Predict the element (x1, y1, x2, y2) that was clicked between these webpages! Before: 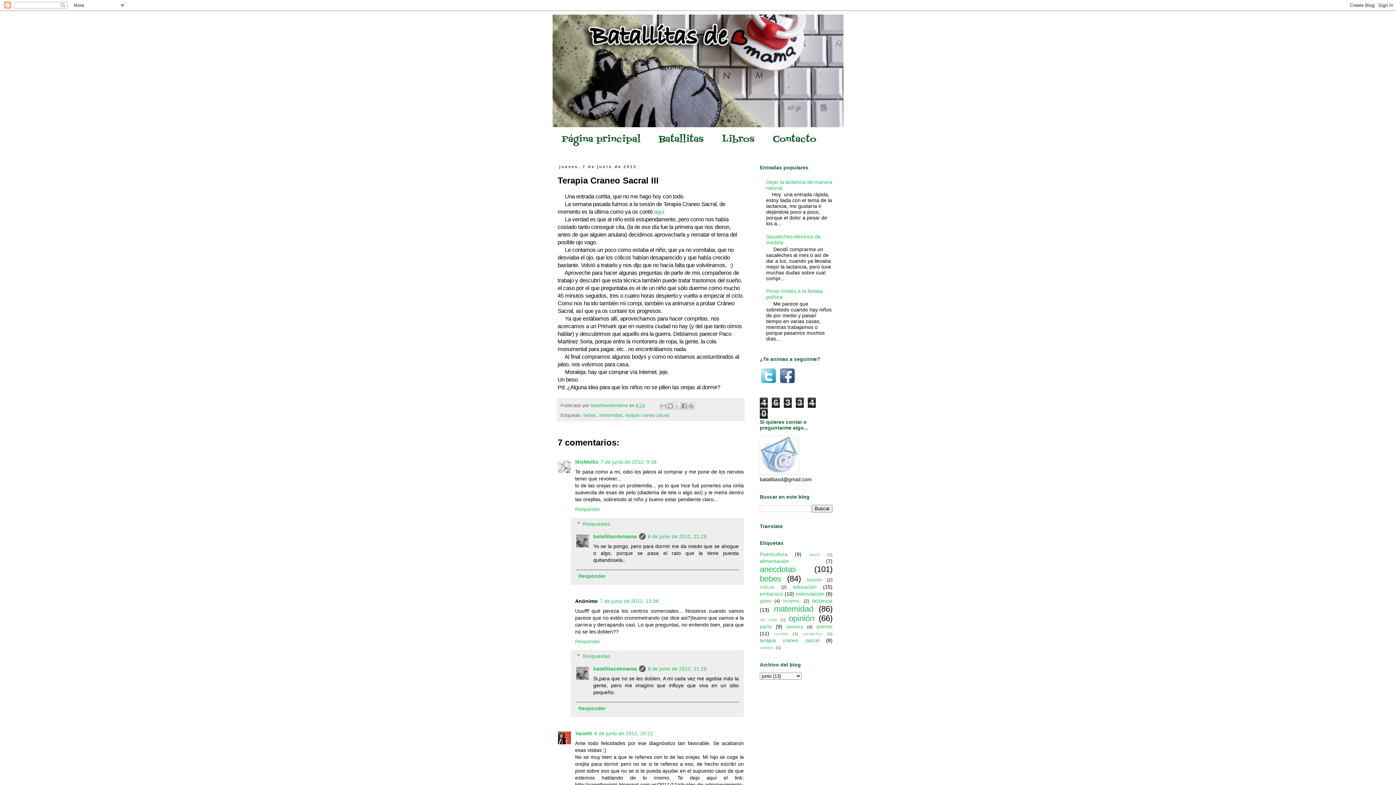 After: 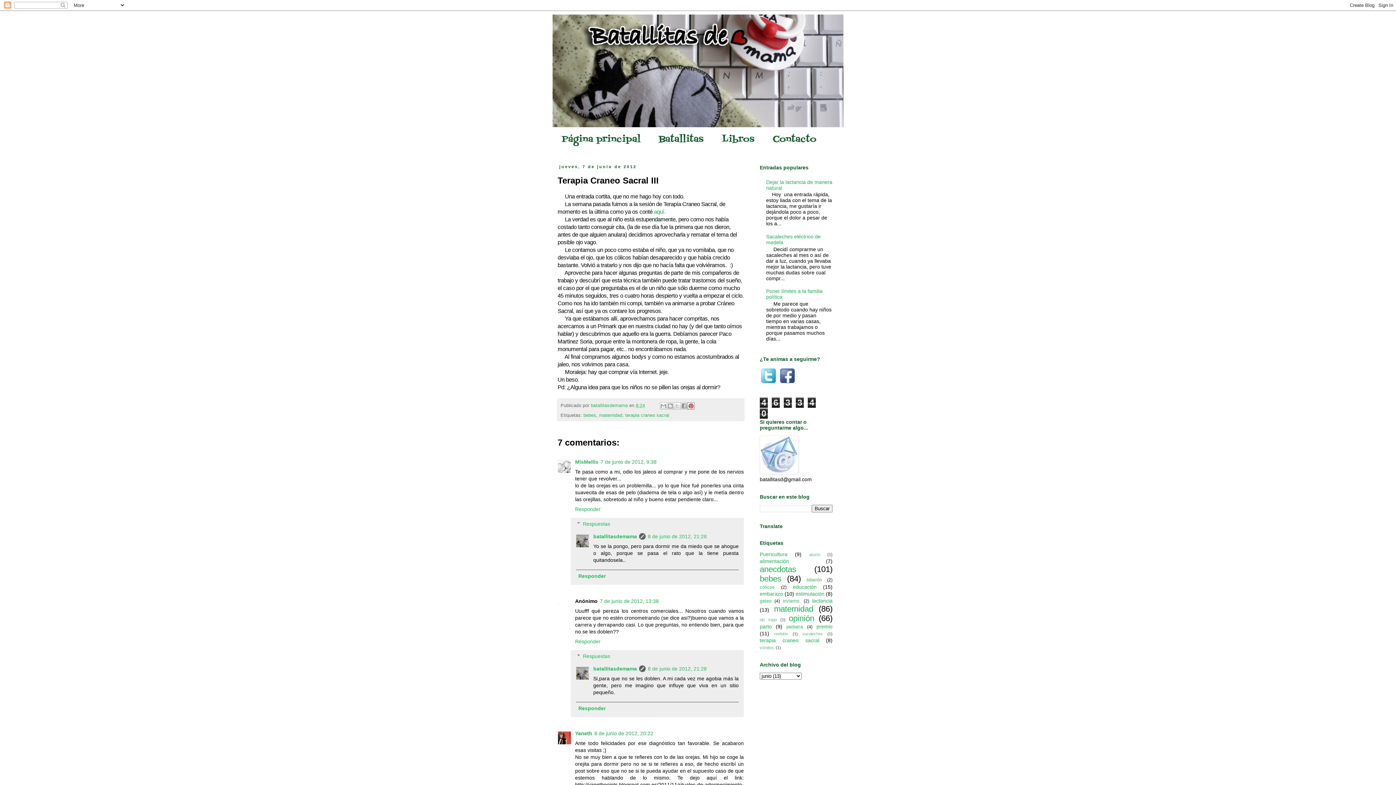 Action: bbox: (687, 402, 694, 409) label: Compartir en Pinterest